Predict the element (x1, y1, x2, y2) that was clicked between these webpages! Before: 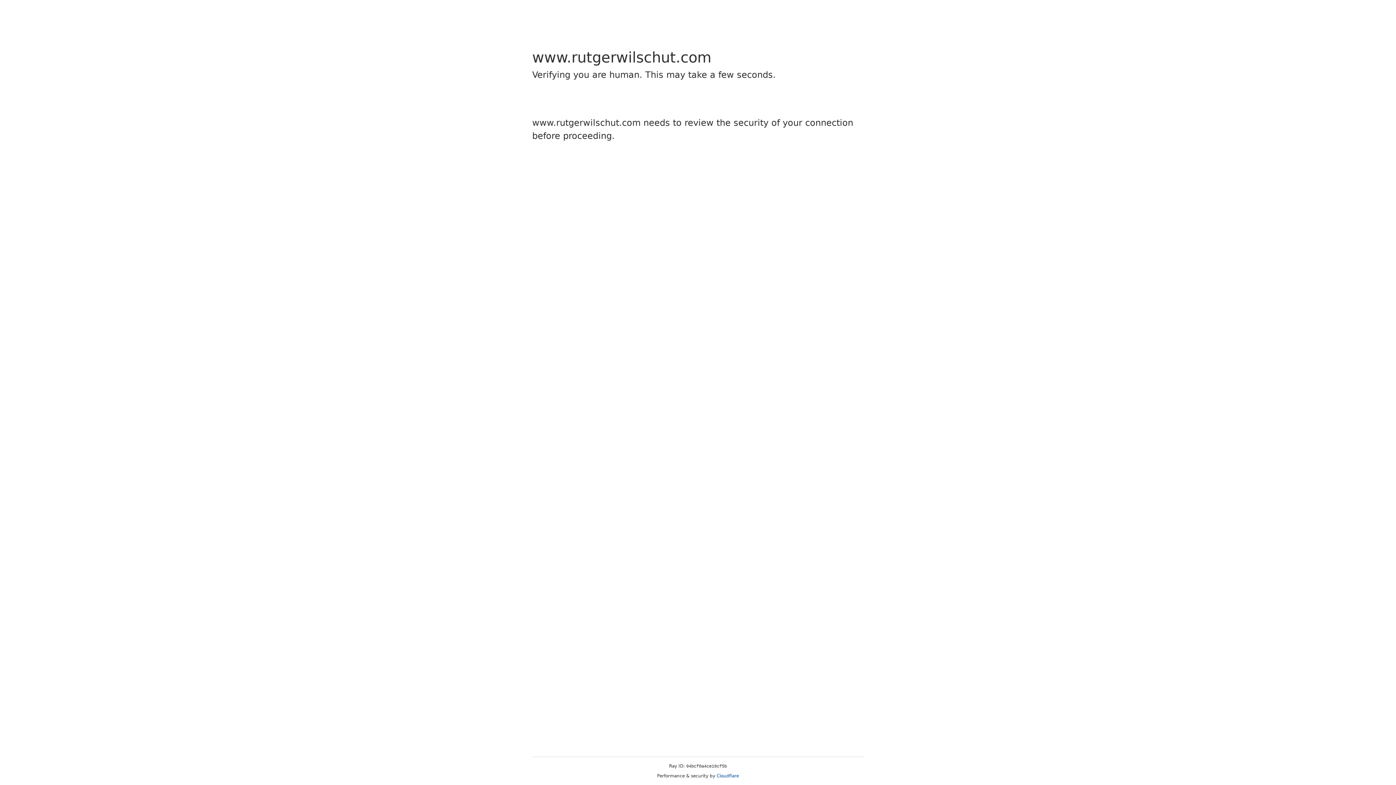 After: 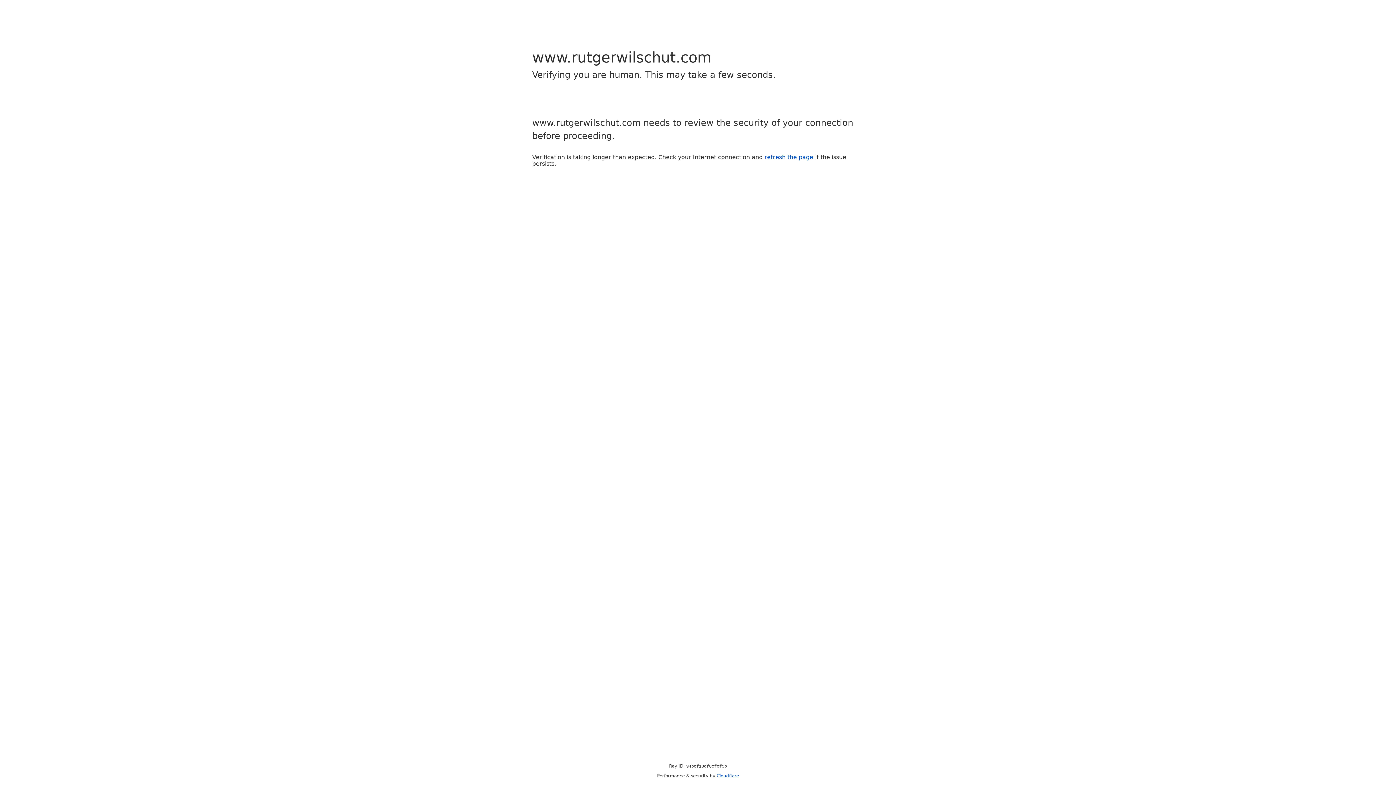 Action: bbox: (716, 773, 739, 778) label: Cloudflare